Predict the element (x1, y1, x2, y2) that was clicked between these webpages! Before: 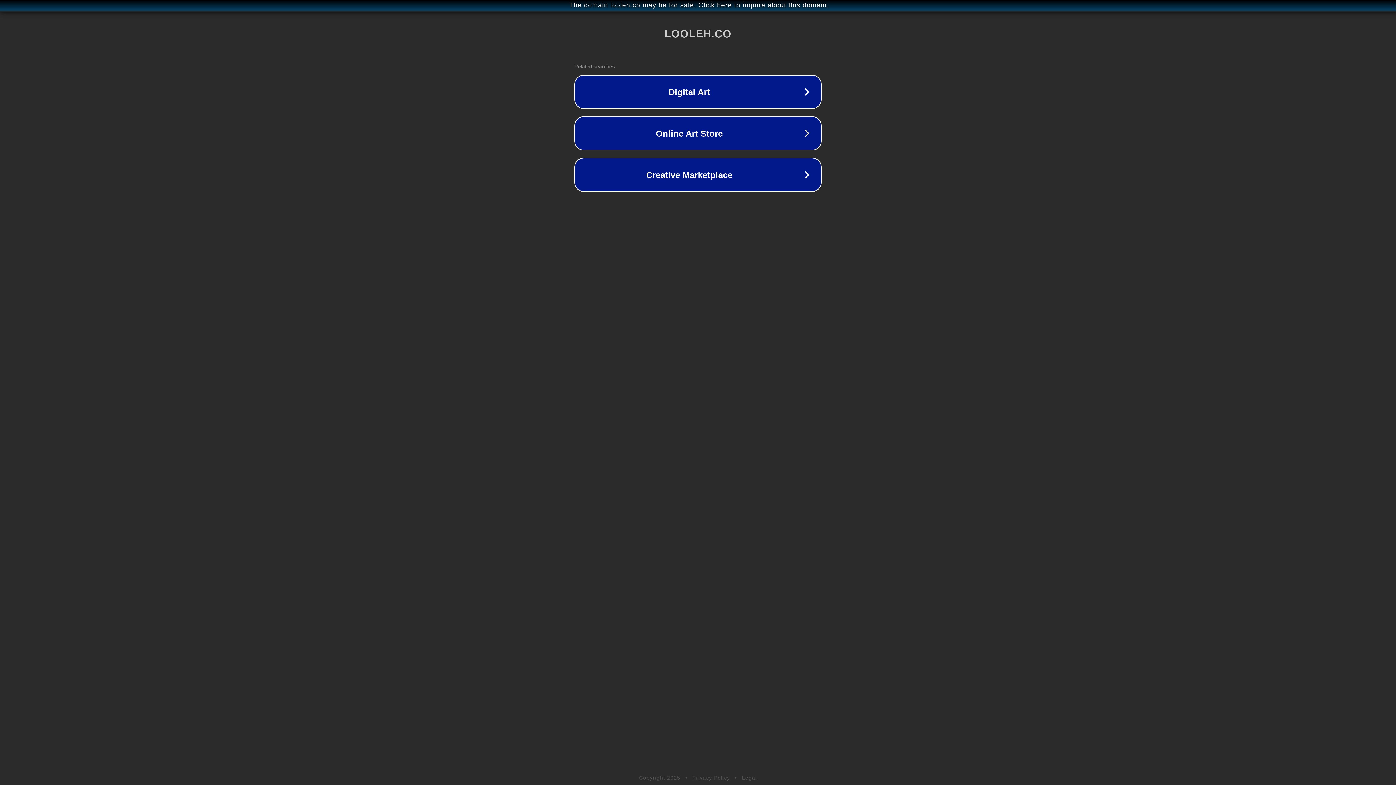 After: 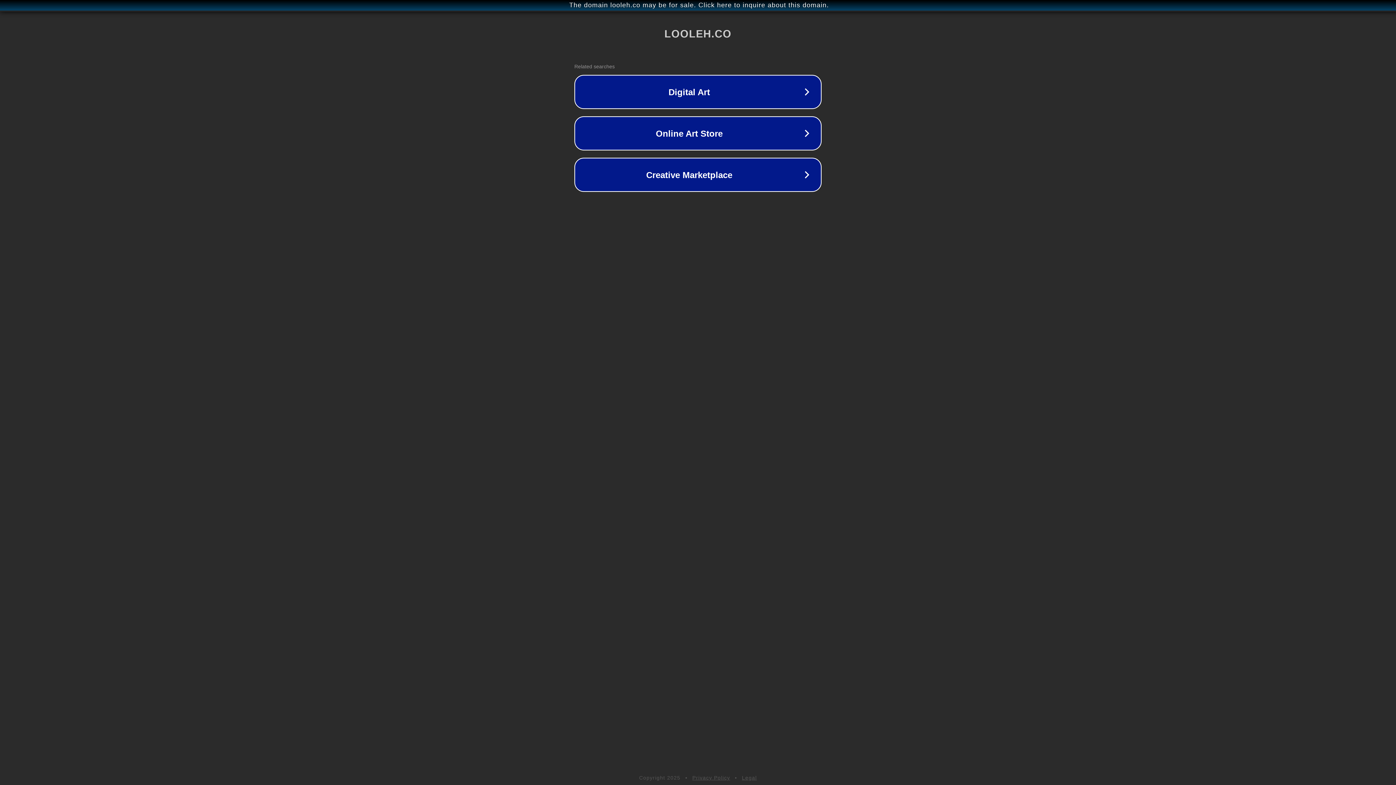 Action: label: Privacy Policy bbox: (692, 775, 730, 781)